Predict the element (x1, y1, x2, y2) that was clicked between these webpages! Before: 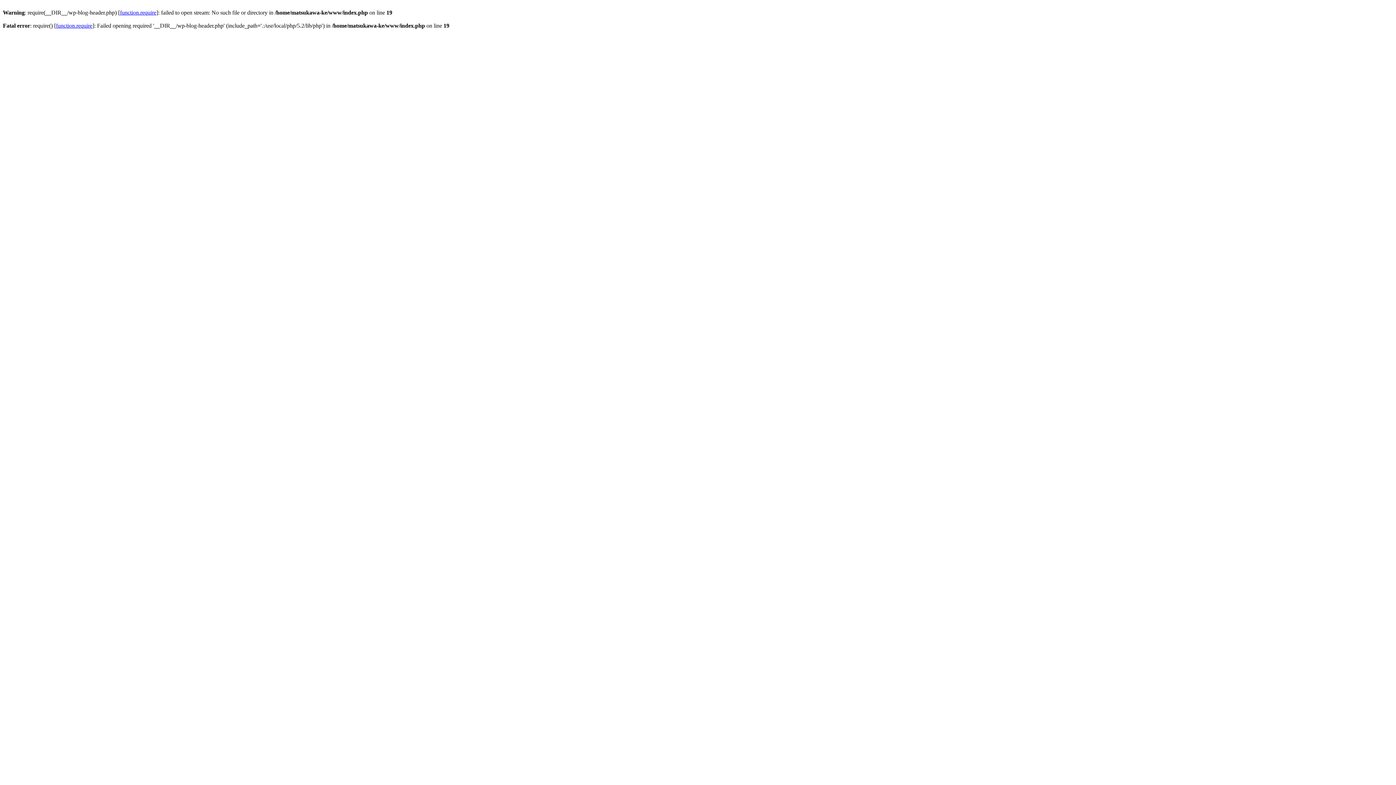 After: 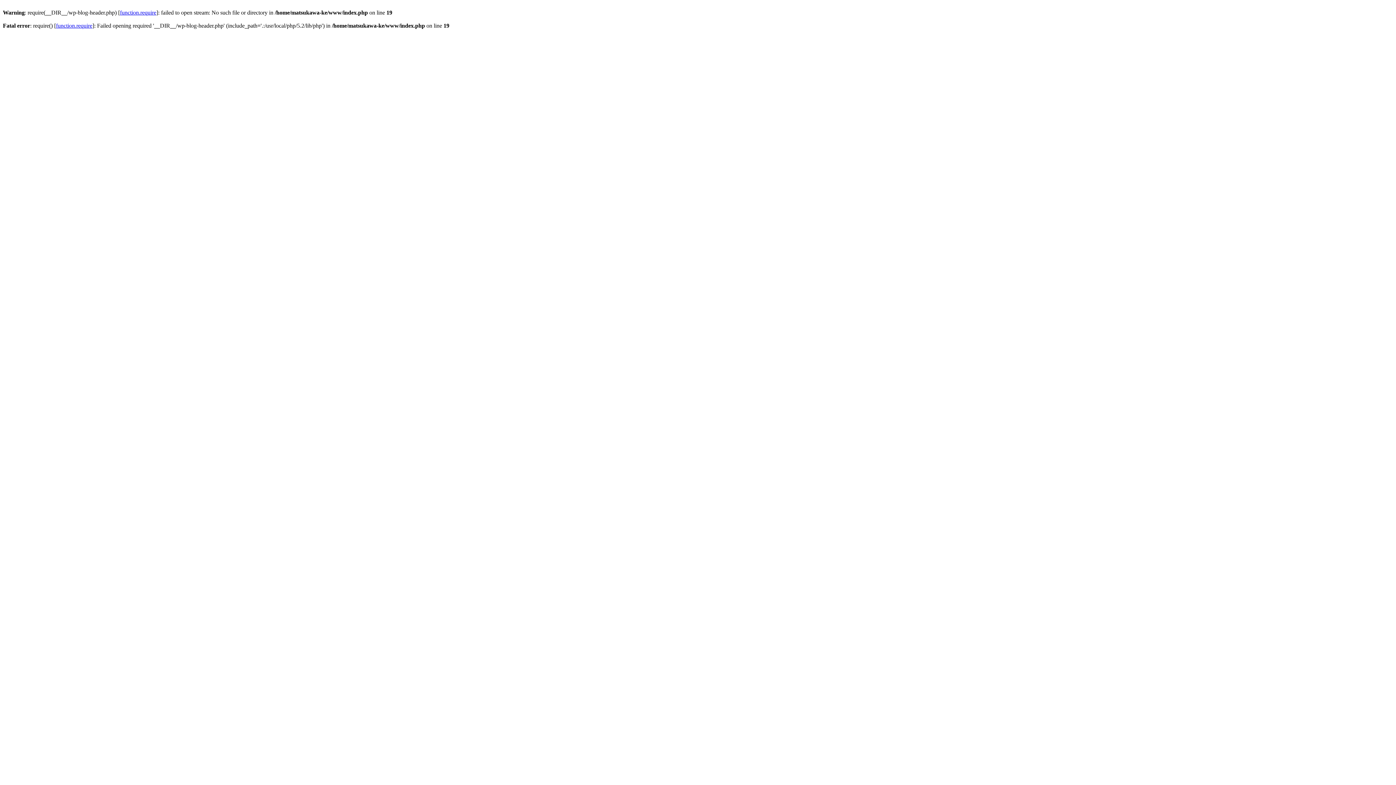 Action: label: function.require bbox: (120, 9, 156, 15)